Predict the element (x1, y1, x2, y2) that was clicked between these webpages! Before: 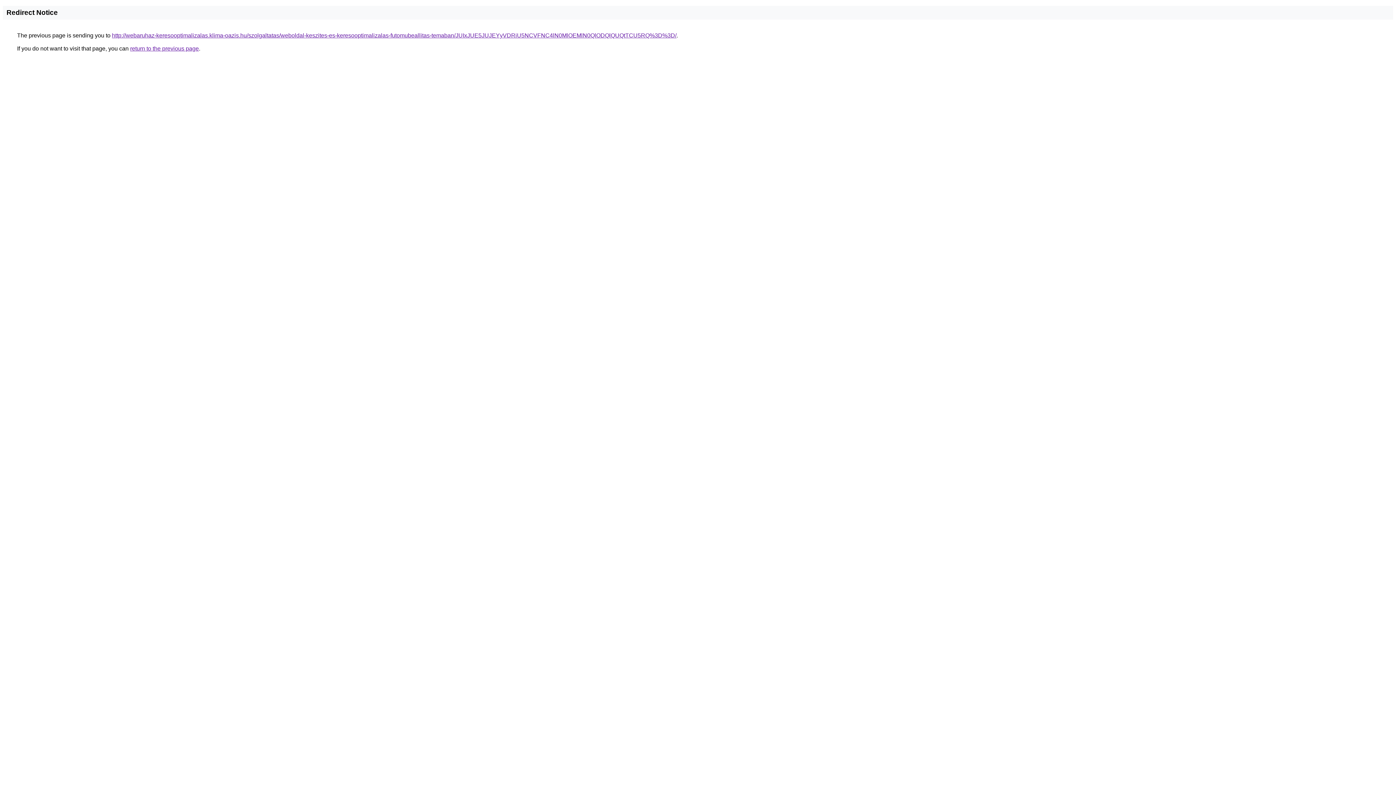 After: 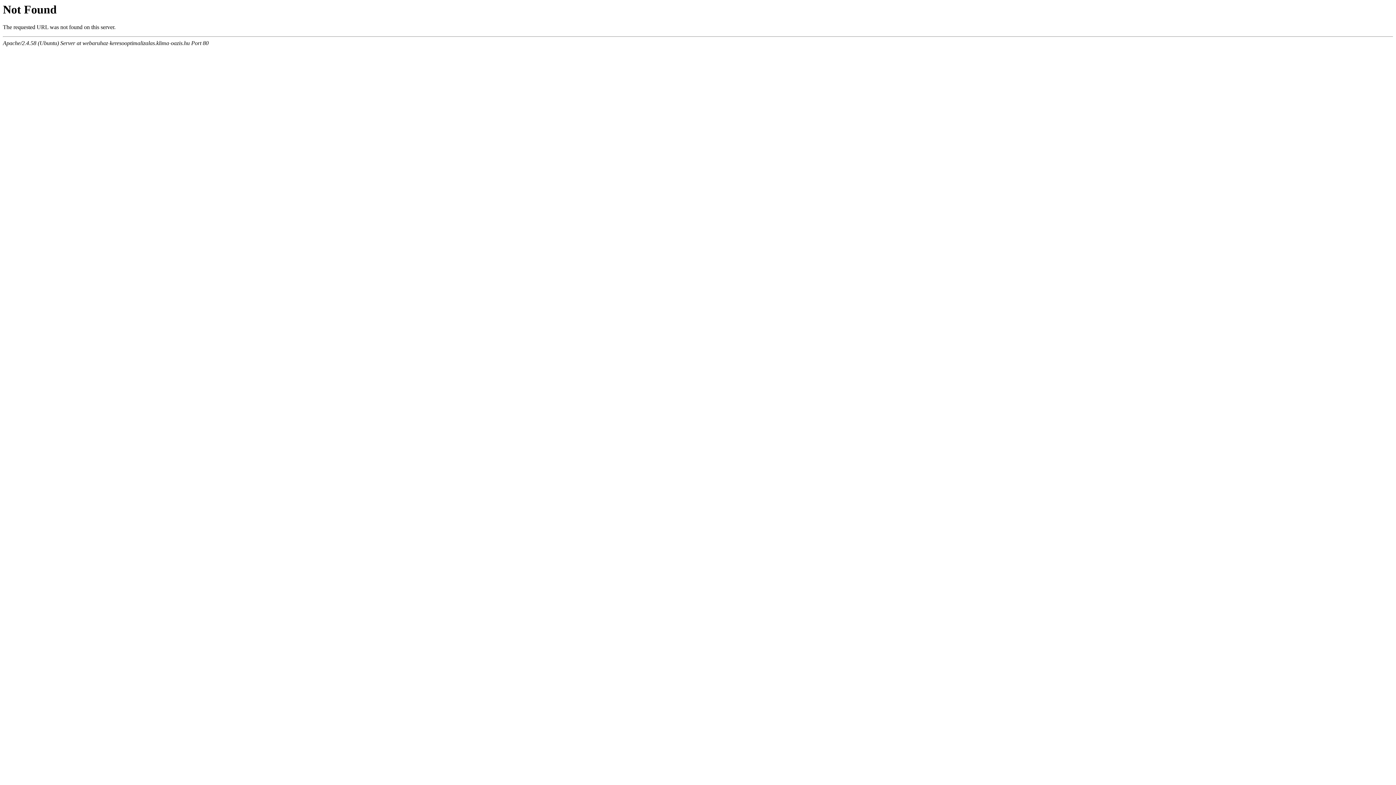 Action: bbox: (112, 32, 676, 38) label: http://webaruhaz-keresooptimalizalas.klima-oazis.hu/szolgaltatas/weboldal-keszites-es-keresooptimalizalas-futomubeallitas-temaban/JUIxJUE5JUJEYyVDRiU5NCVFNC4lN0MlOEMlN0QlODQlQUQtTCU5RQ%3D%3D/